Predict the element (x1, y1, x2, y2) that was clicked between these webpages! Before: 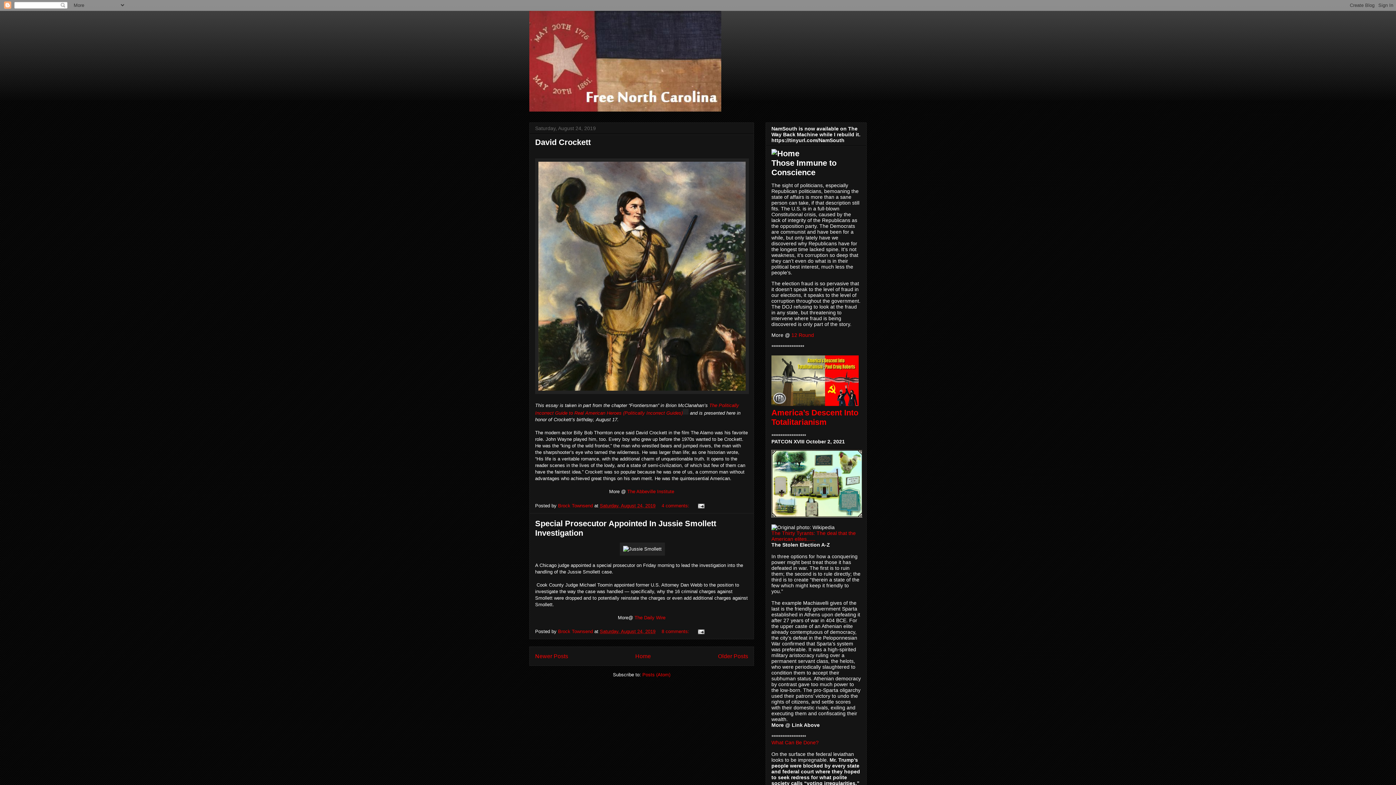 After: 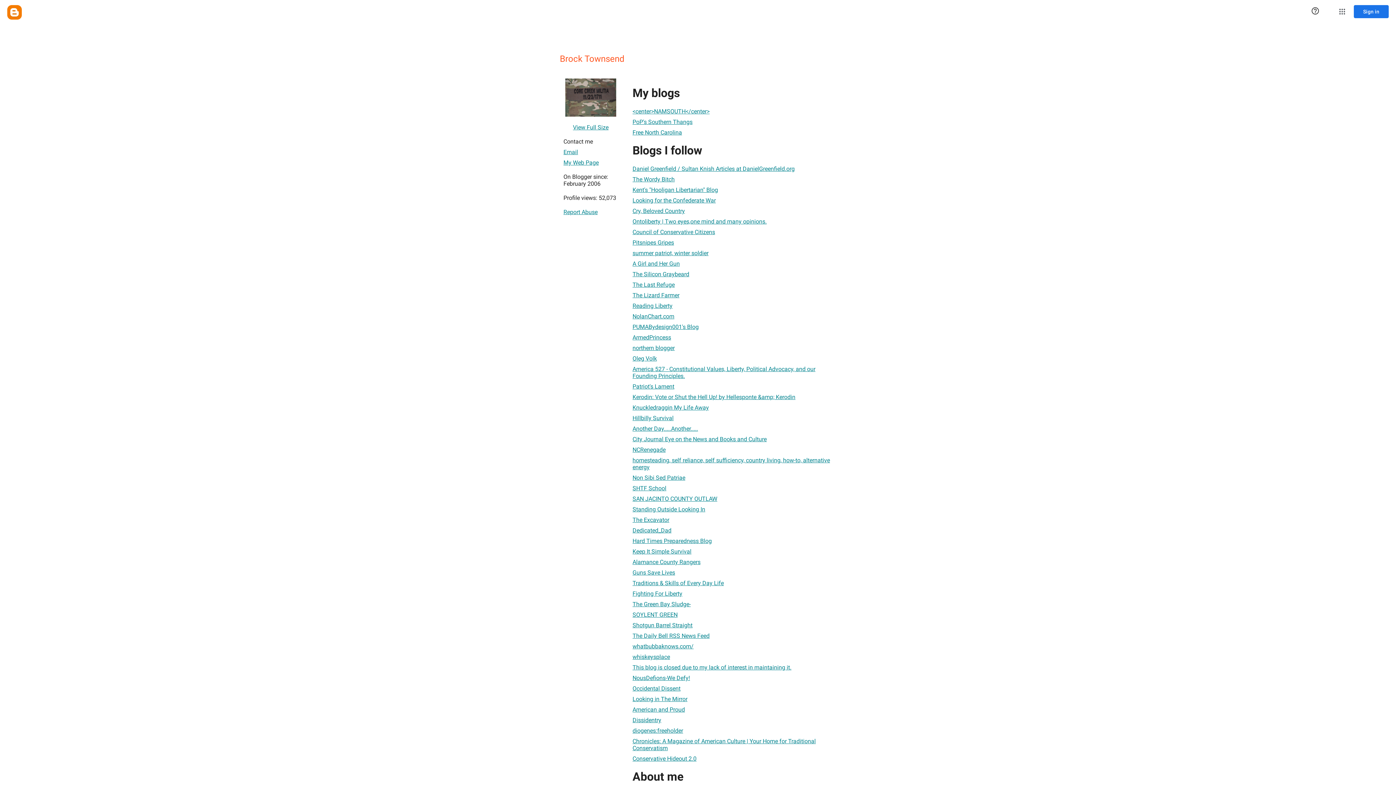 Action: label: Brock Townsend  bbox: (558, 629, 594, 634)